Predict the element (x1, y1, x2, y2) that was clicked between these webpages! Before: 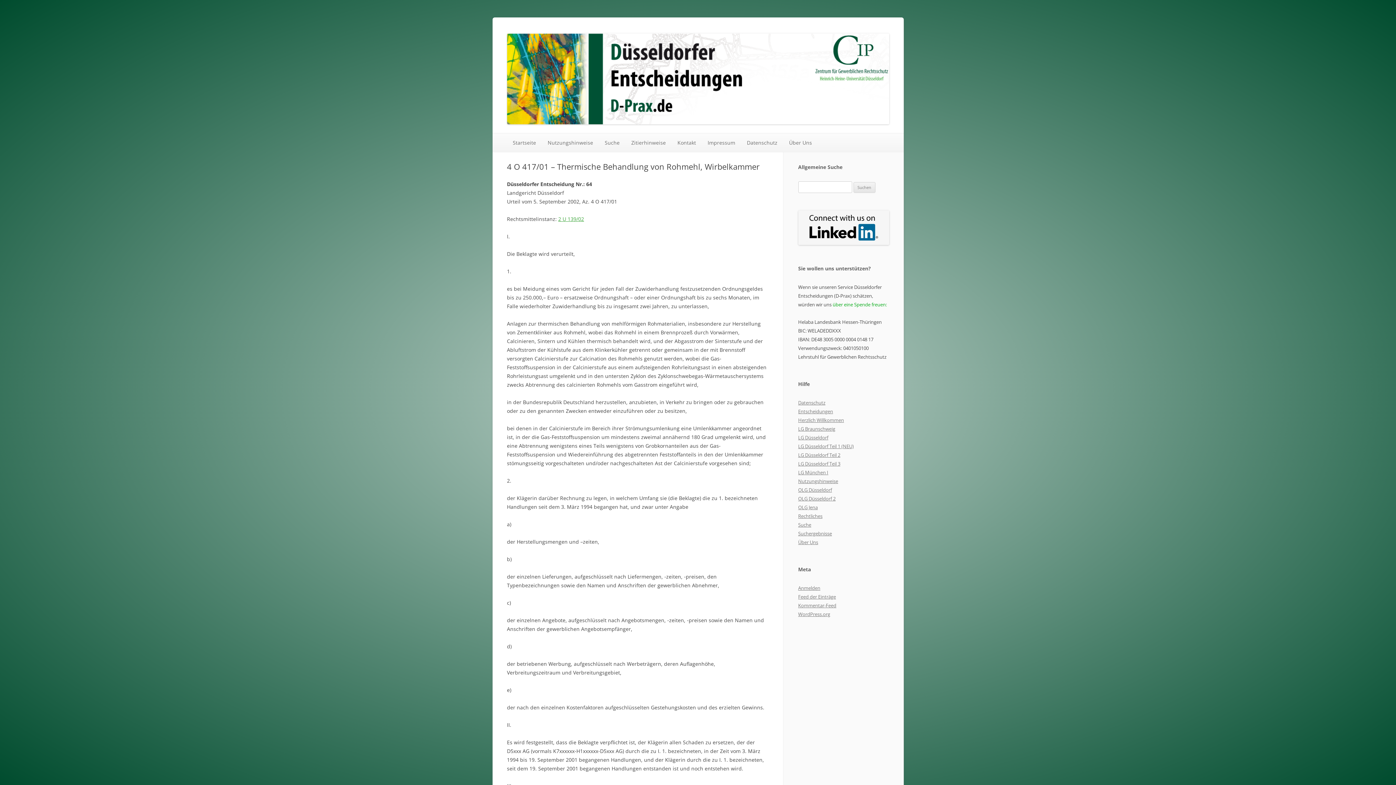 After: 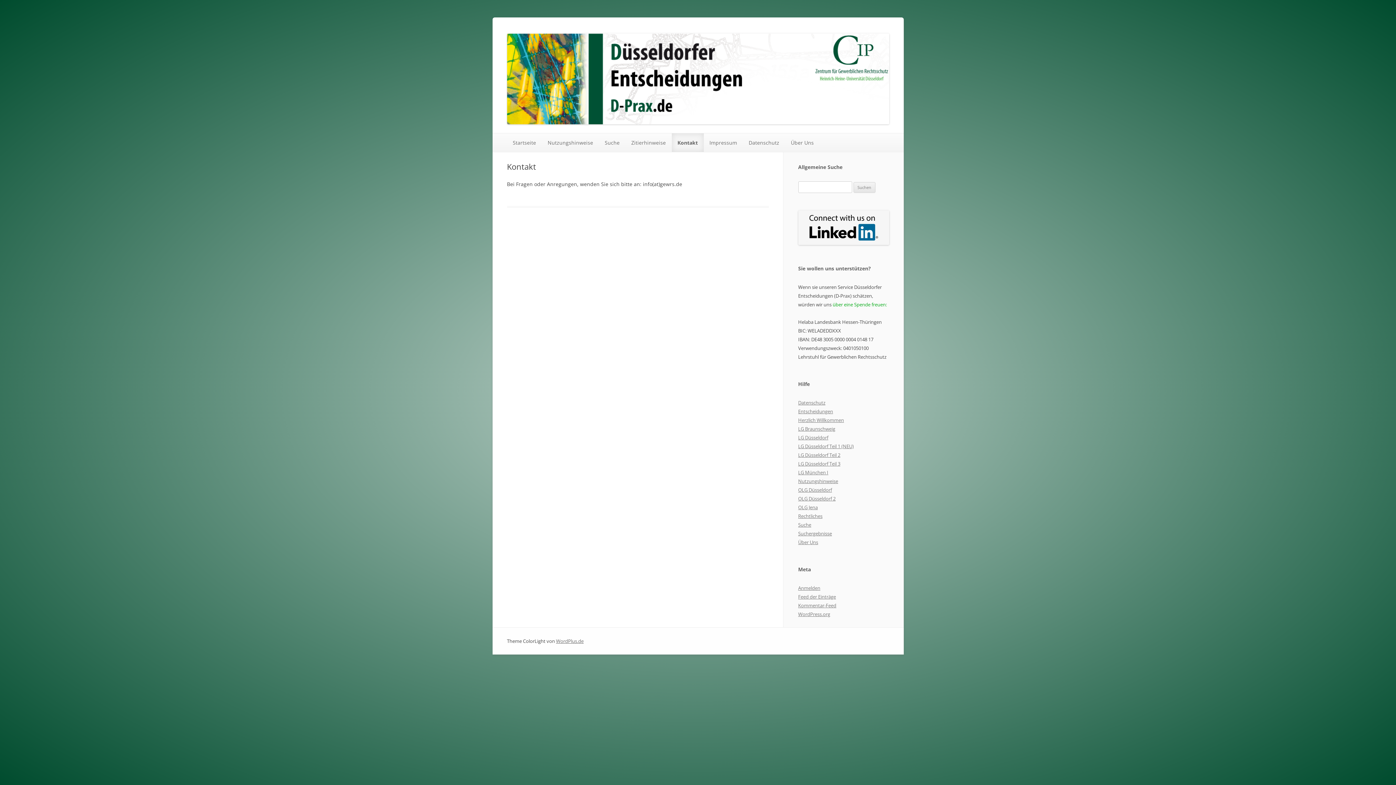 Action: bbox: (671, 133, 702, 152) label: Kontakt